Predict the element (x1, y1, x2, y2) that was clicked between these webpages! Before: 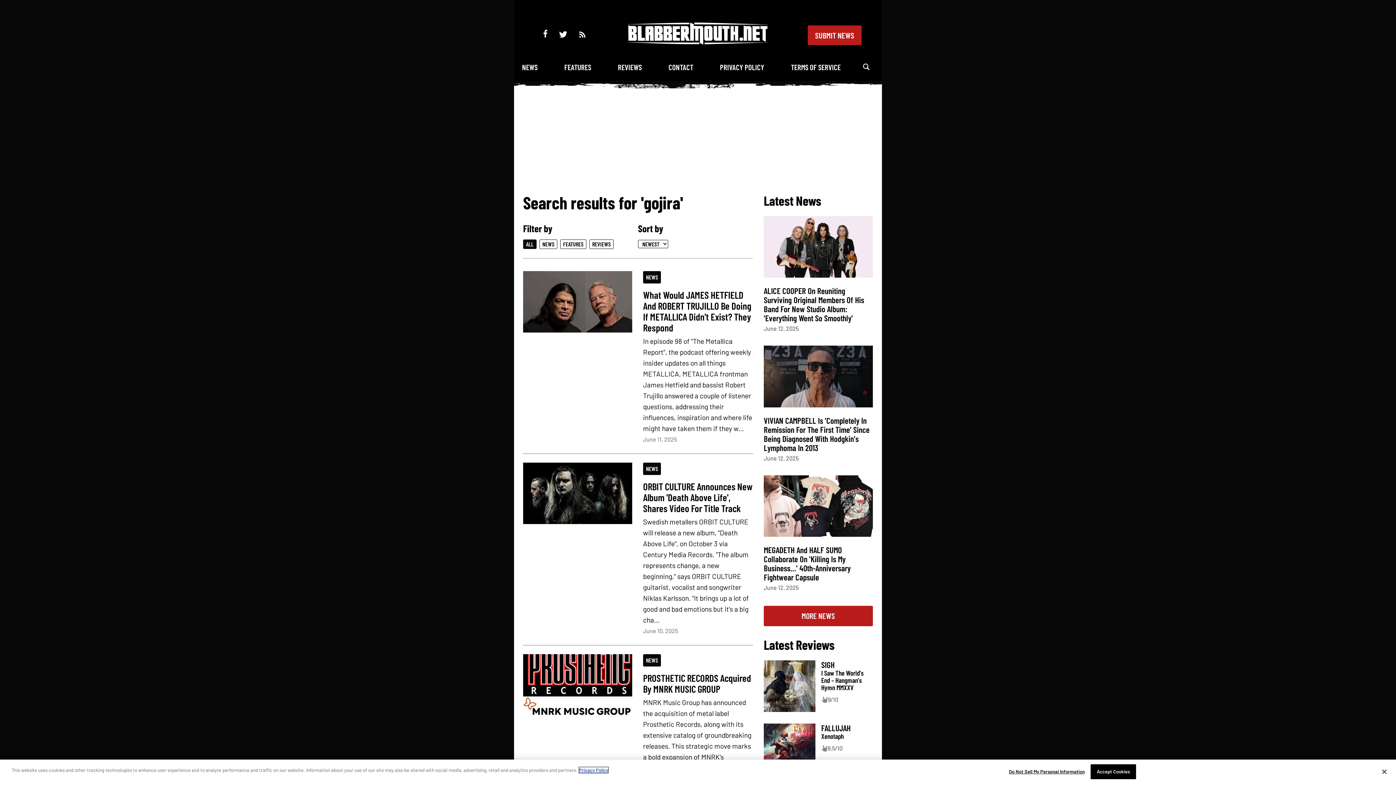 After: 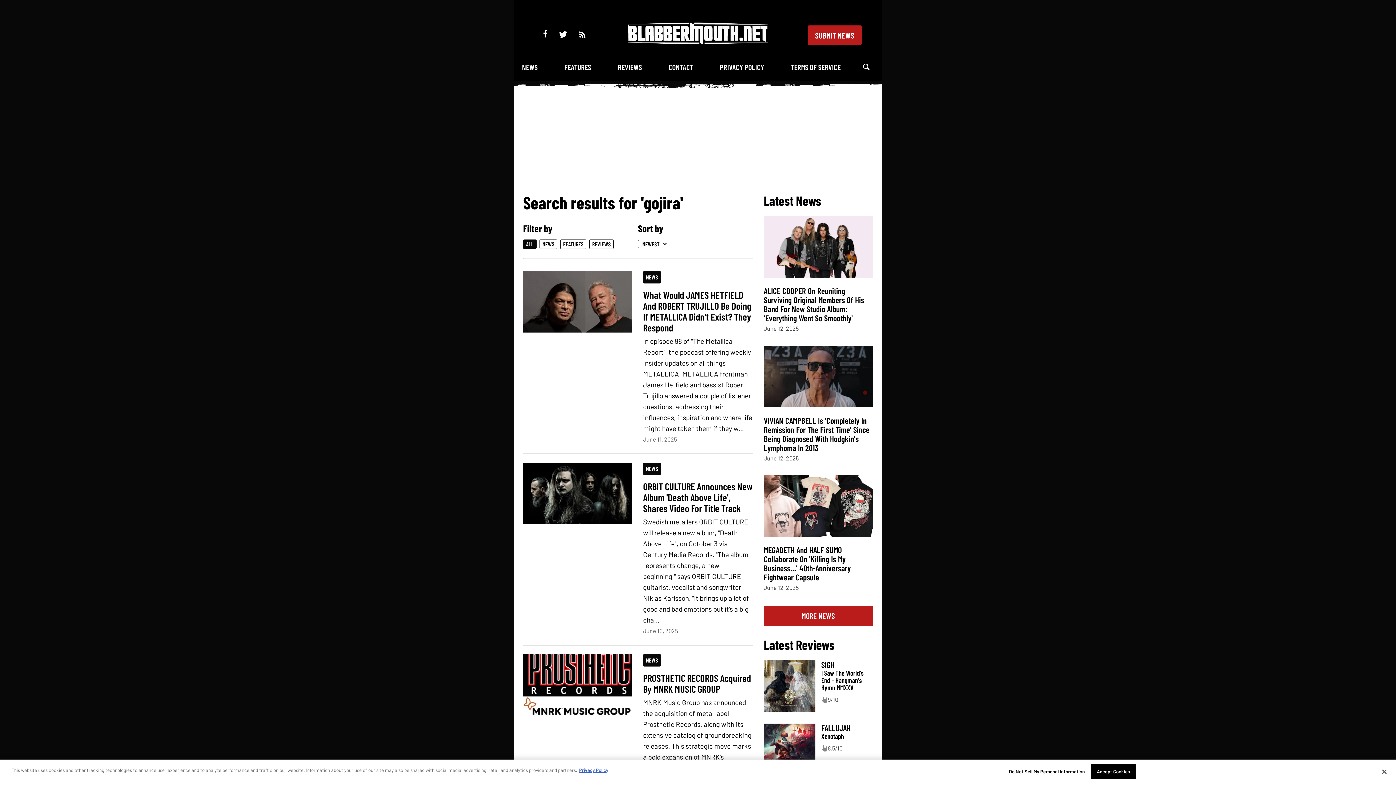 Action: bbox: (559, 30, 567, 39)